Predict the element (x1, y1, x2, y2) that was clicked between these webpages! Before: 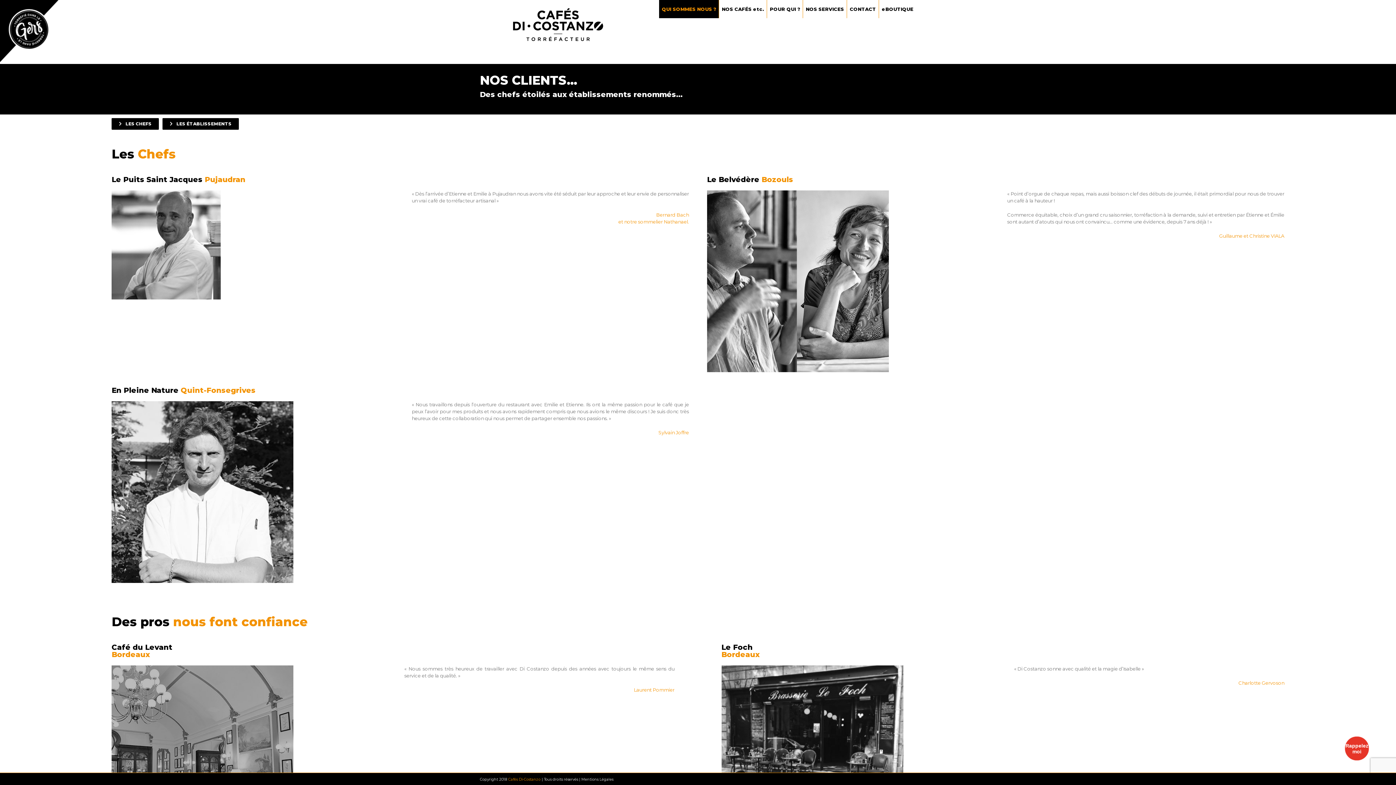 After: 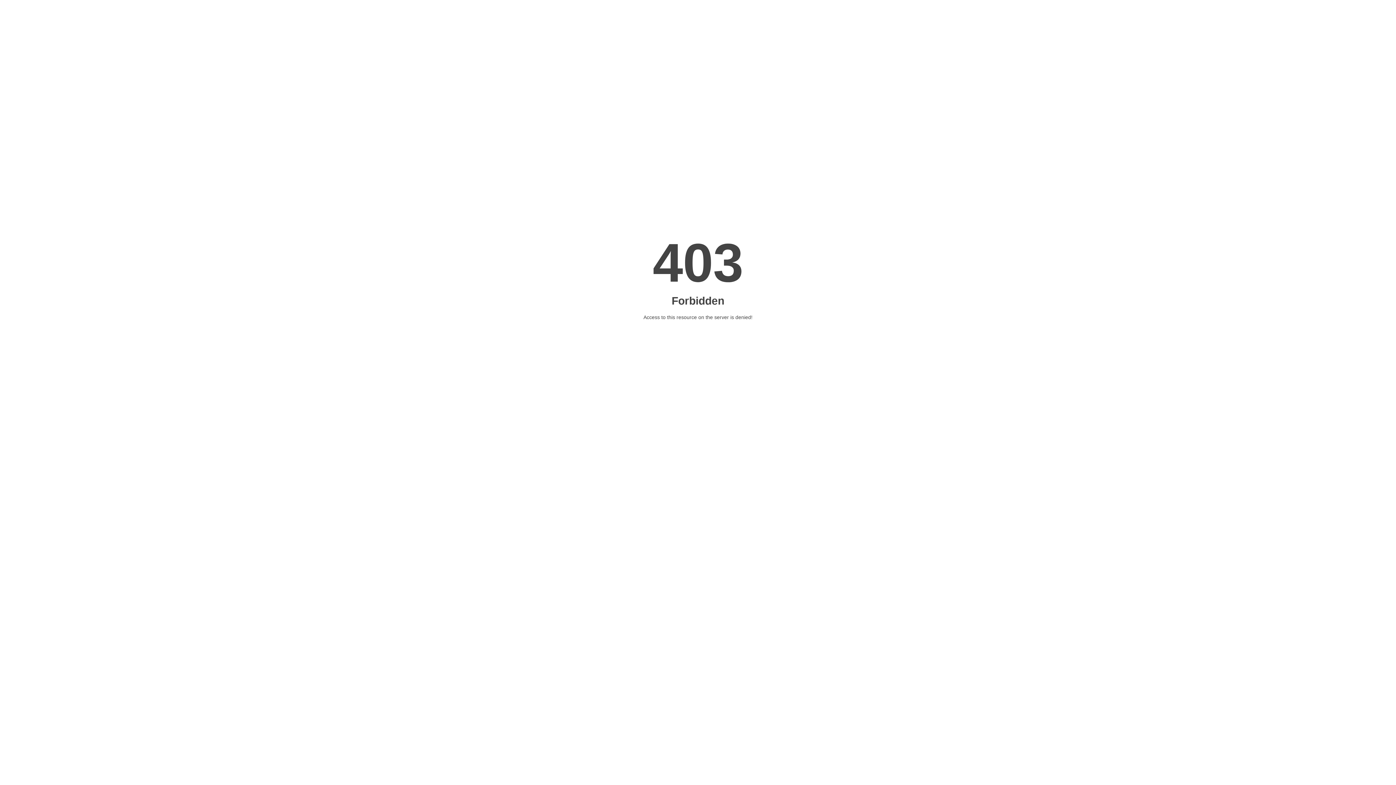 Action: label: eBOUTIQUE bbox: (879, 0, 916, 18)